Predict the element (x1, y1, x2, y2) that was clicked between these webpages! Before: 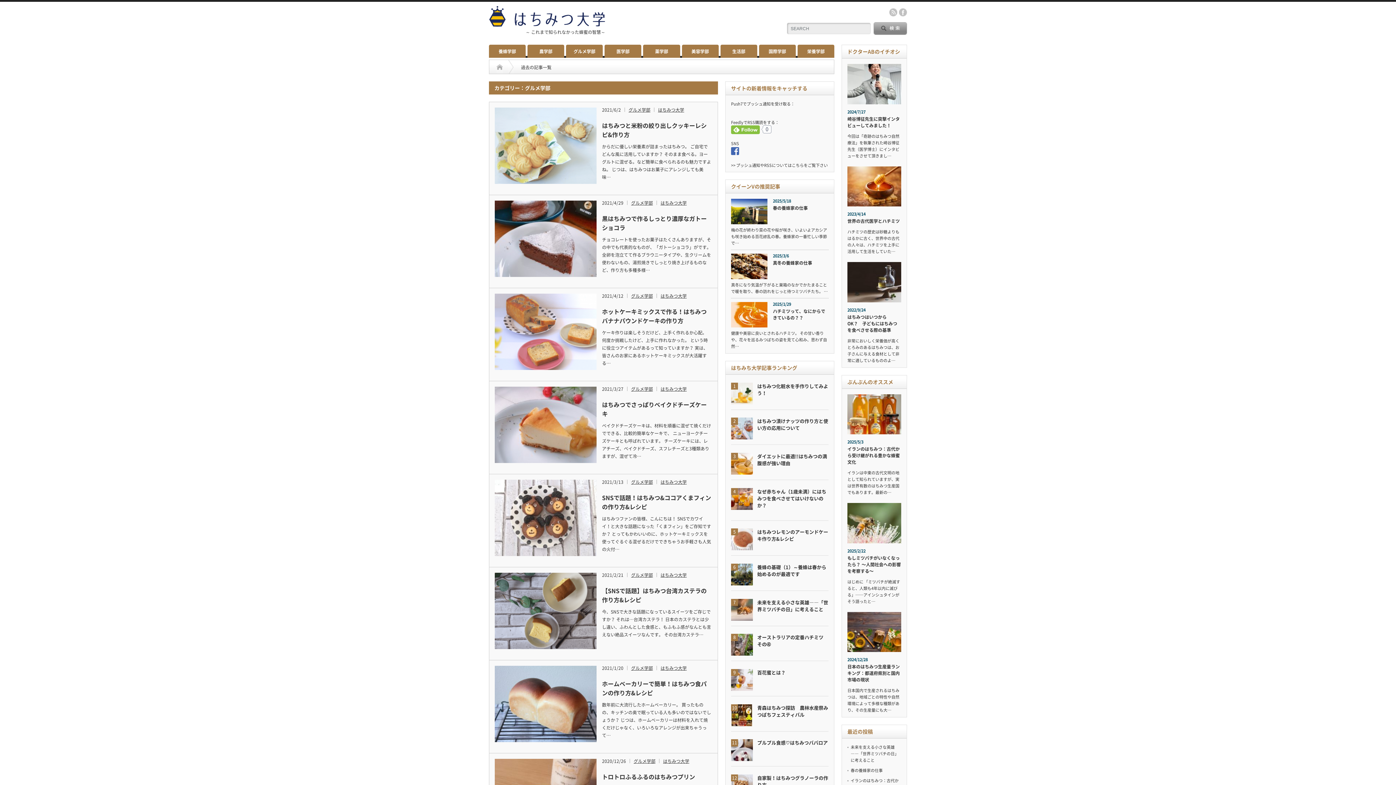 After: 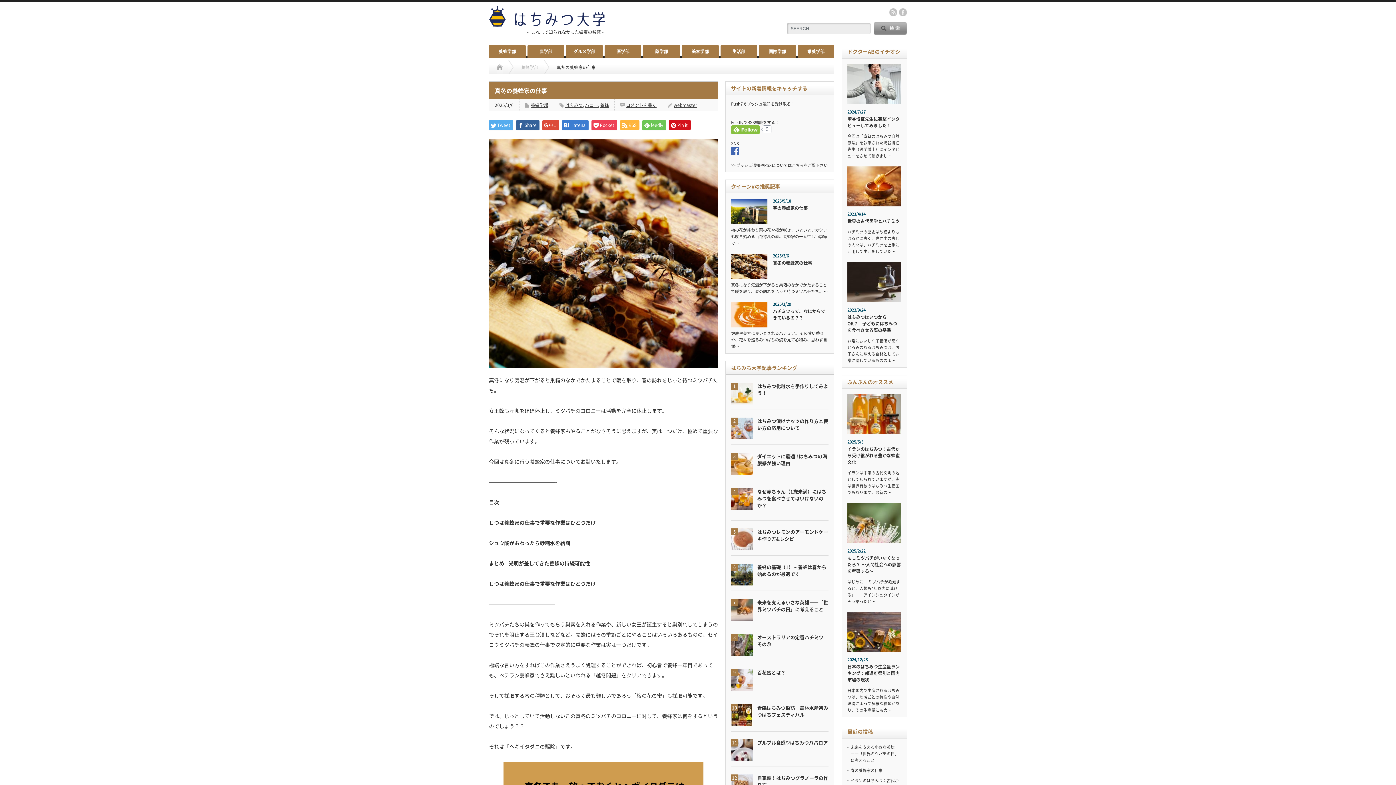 Action: bbox: (731, 253, 767, 279)